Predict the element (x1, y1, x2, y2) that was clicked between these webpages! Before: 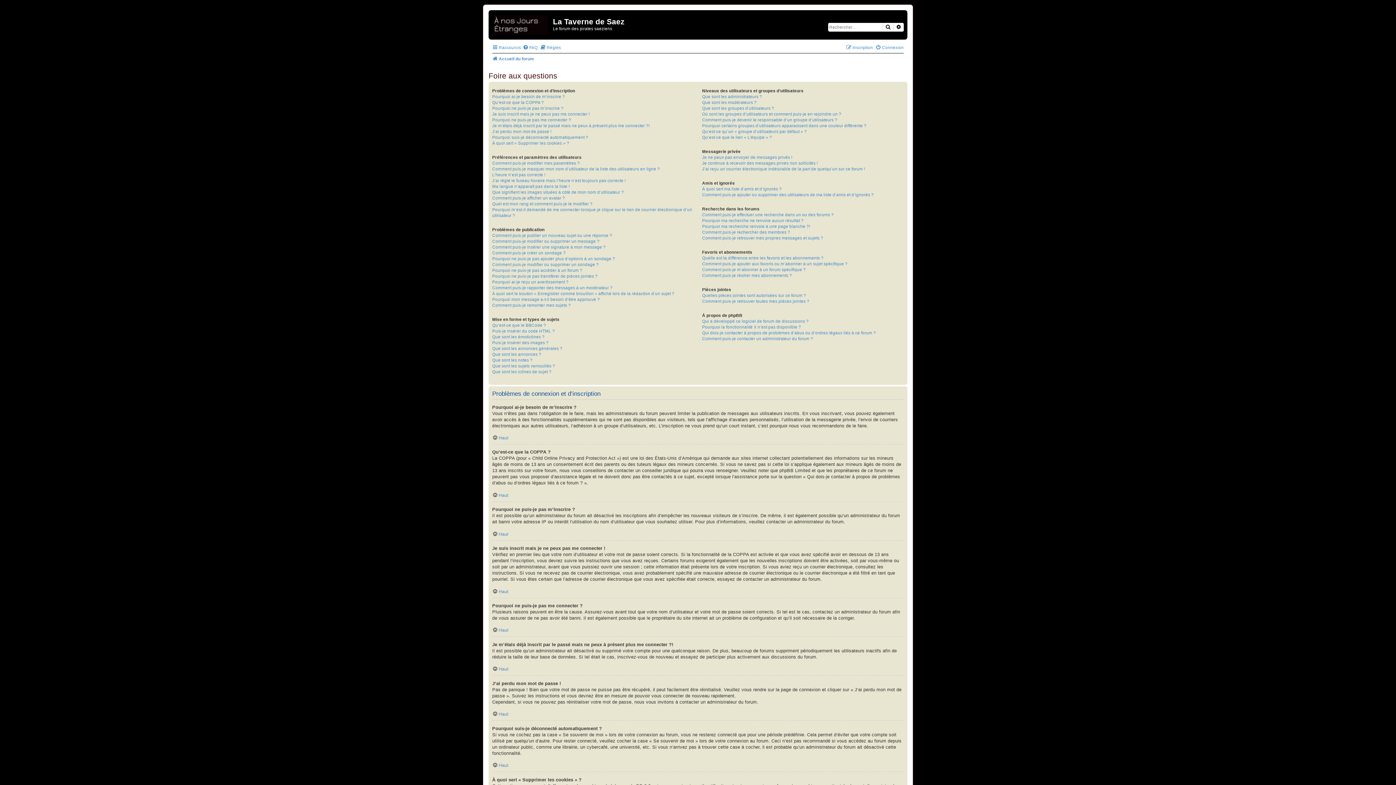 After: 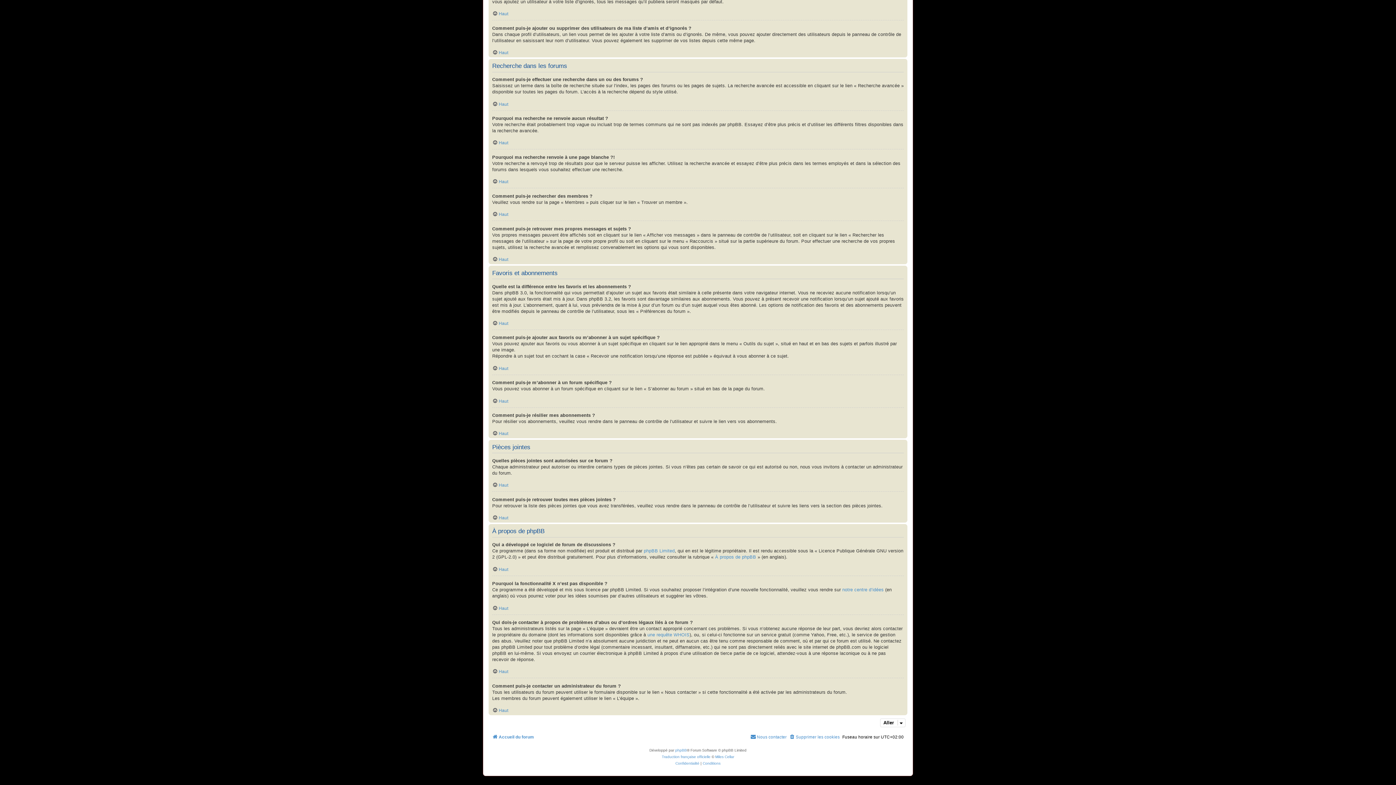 Action: label: Comment puis-je rechercher des membres ? bbox: (702, 229, 790, 235)